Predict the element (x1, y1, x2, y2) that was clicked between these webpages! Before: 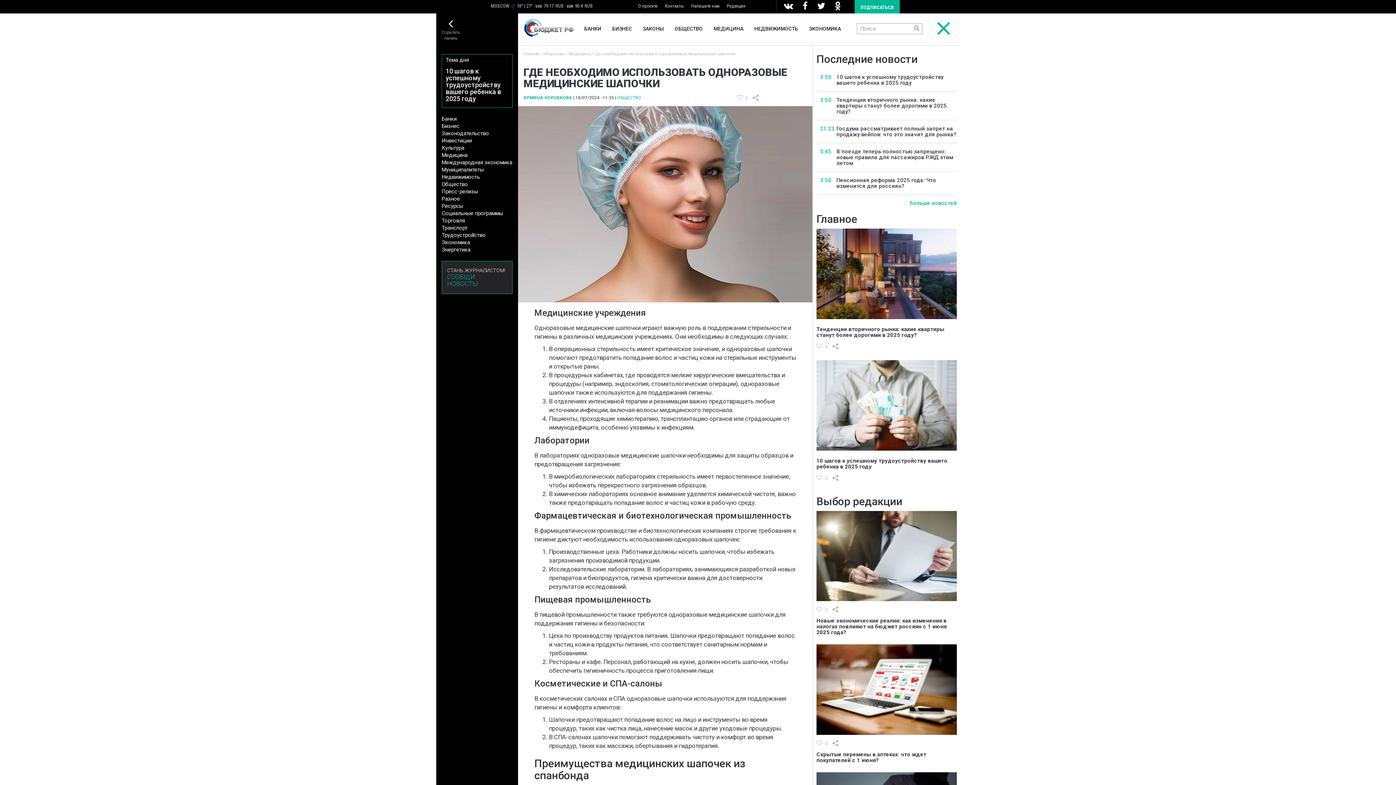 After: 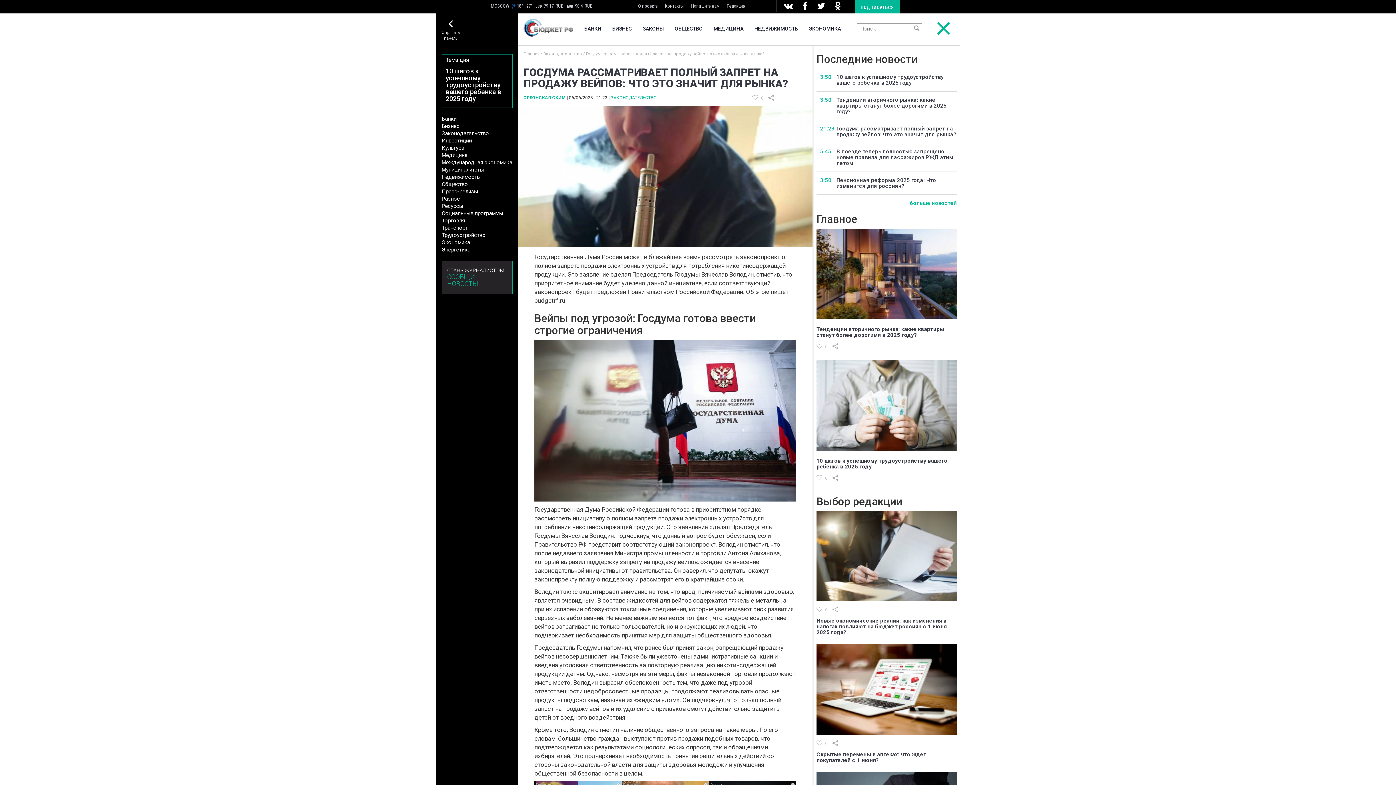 Action: bbox: (836, 125, 956, 137) label: Госдума рассматривает полный запрет на продажу вейпов: что это значит для рынка?